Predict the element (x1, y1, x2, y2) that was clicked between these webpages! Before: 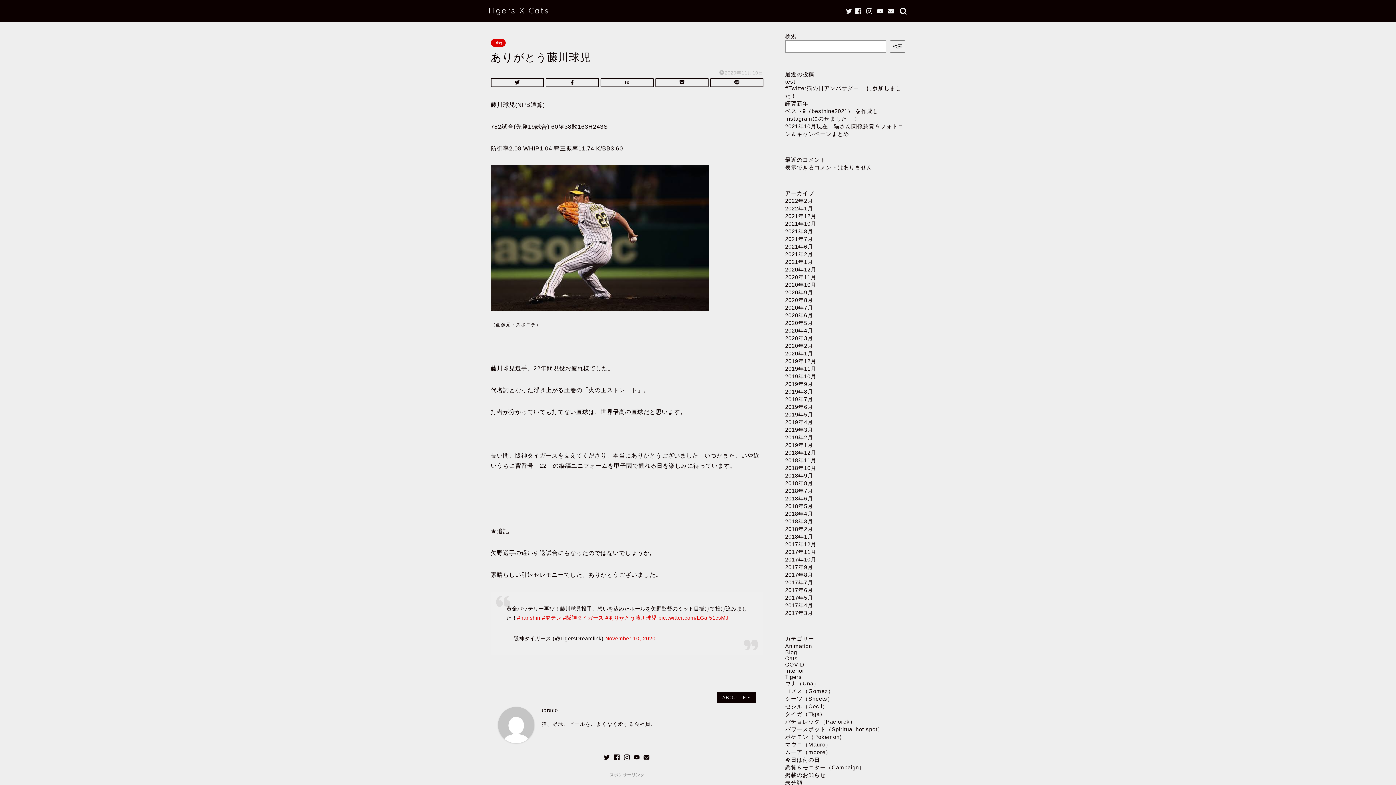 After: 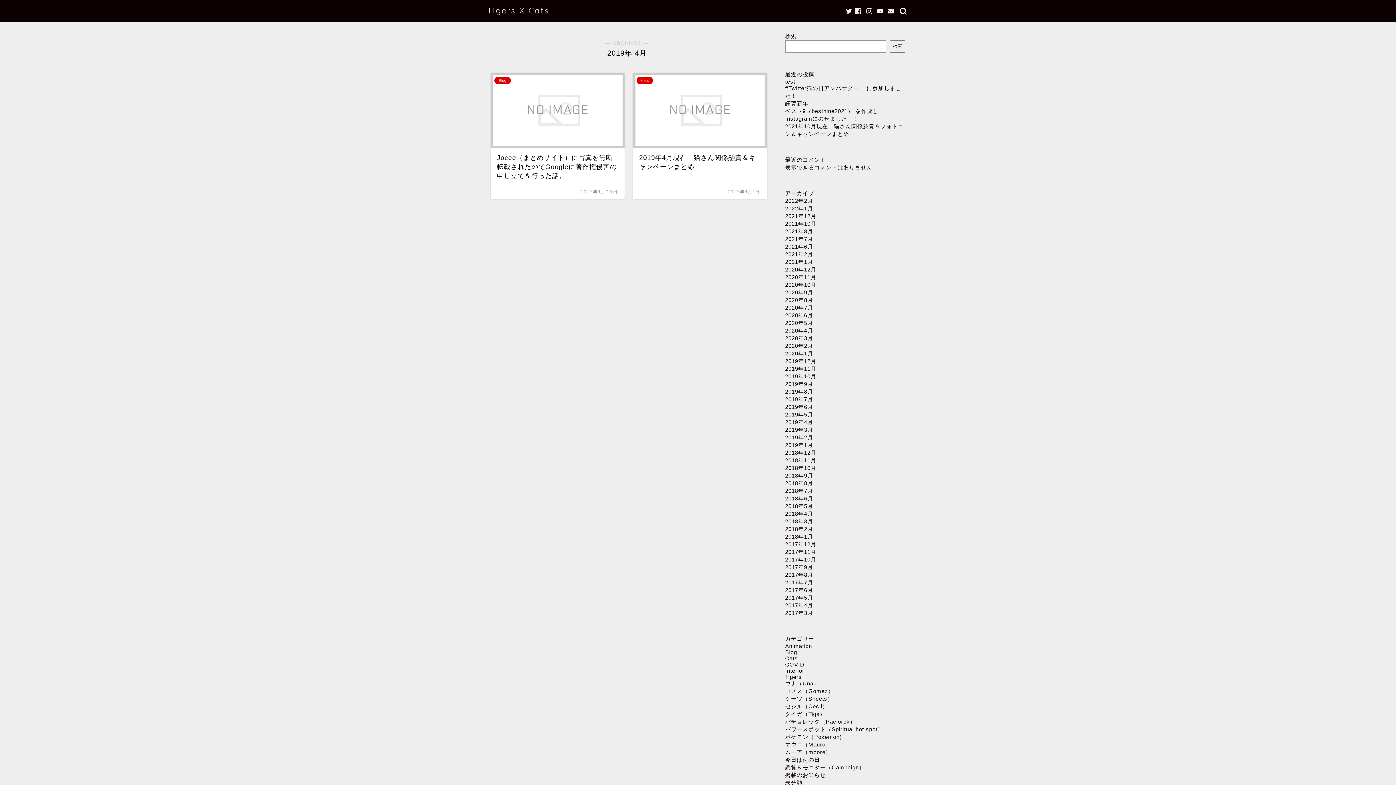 Action: label: 2019年4月 bbox: (785, 419, 813, 425)